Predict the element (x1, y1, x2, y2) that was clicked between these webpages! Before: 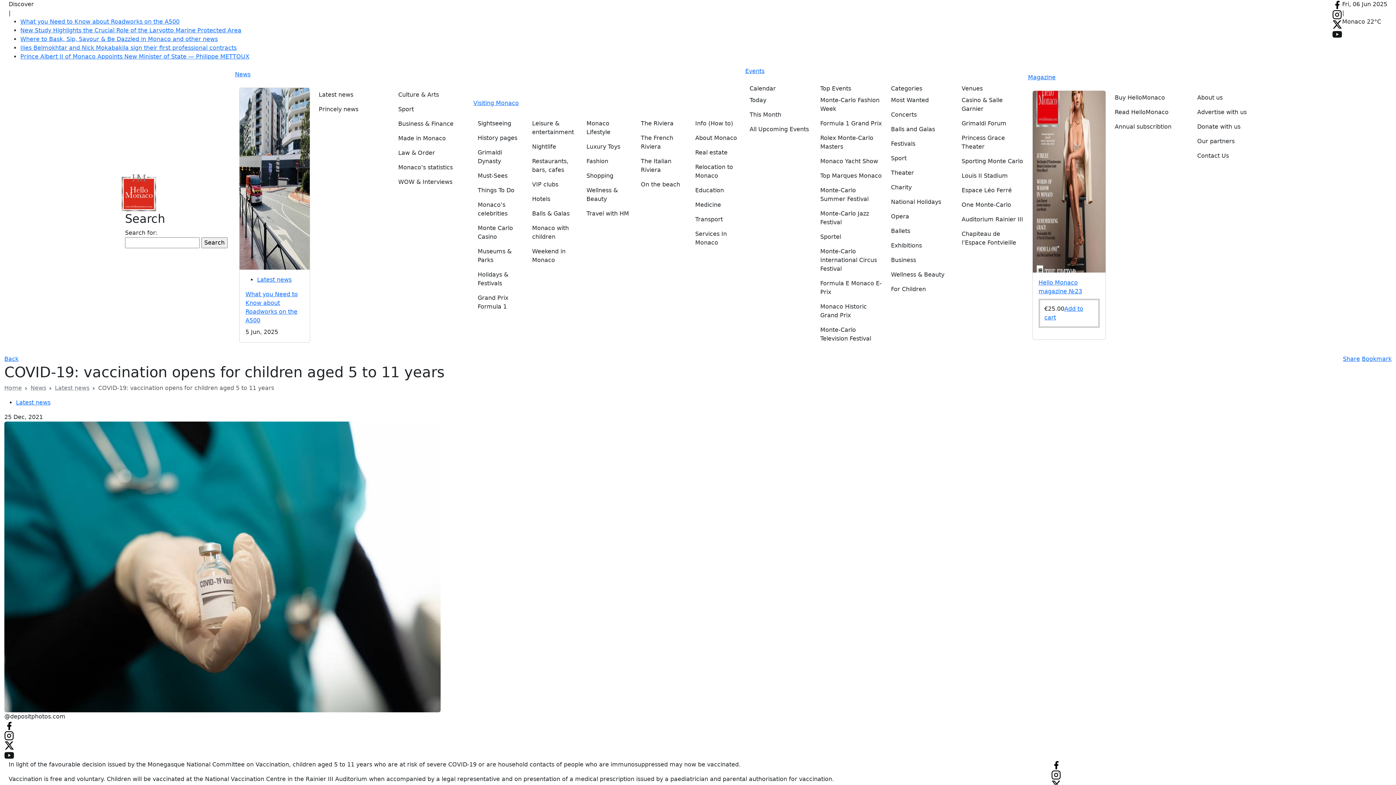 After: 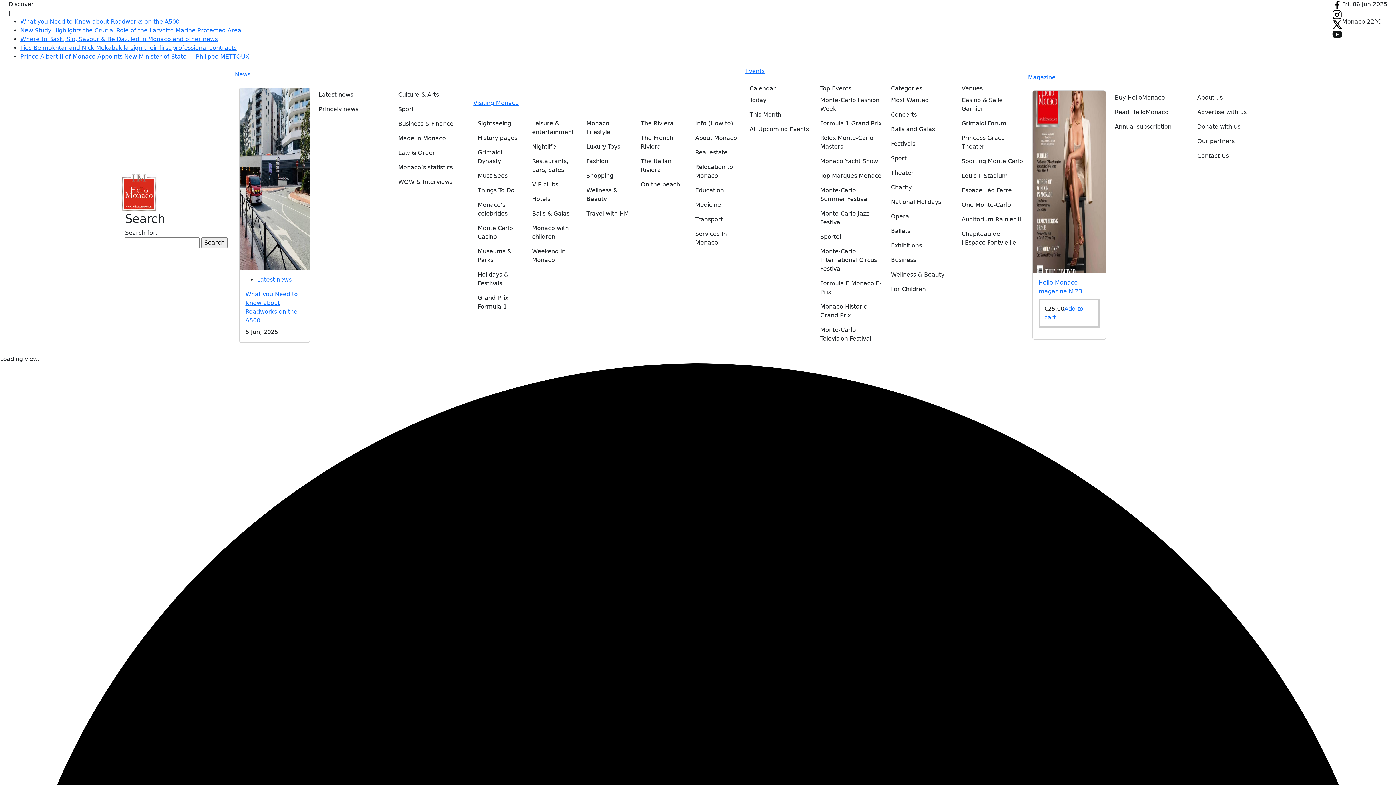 Action: label: Espace Léo Ferré bbox: (961, 183, 1023, 197)